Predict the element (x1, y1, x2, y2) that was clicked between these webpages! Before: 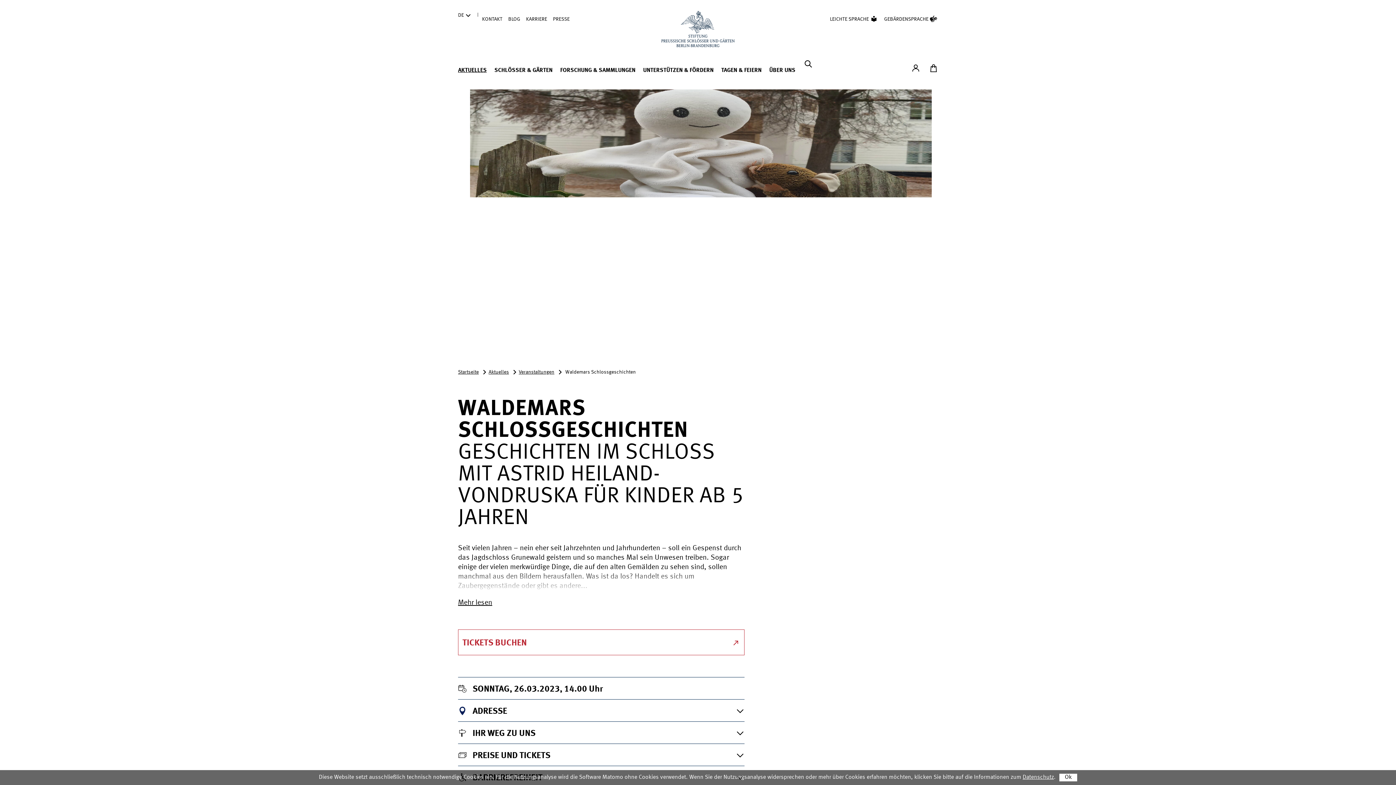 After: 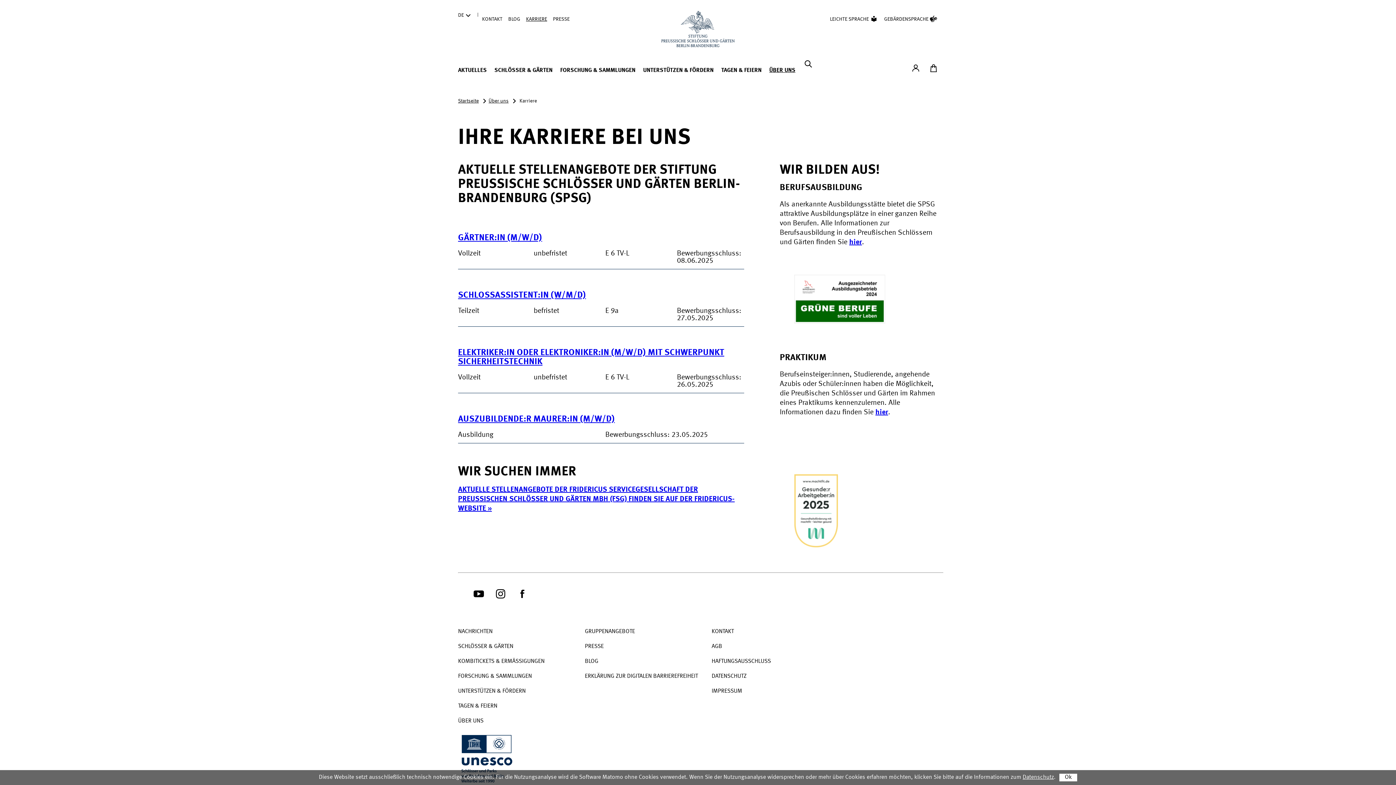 Action: bbox: (526, 16, 547, 22) label: KARRIERE